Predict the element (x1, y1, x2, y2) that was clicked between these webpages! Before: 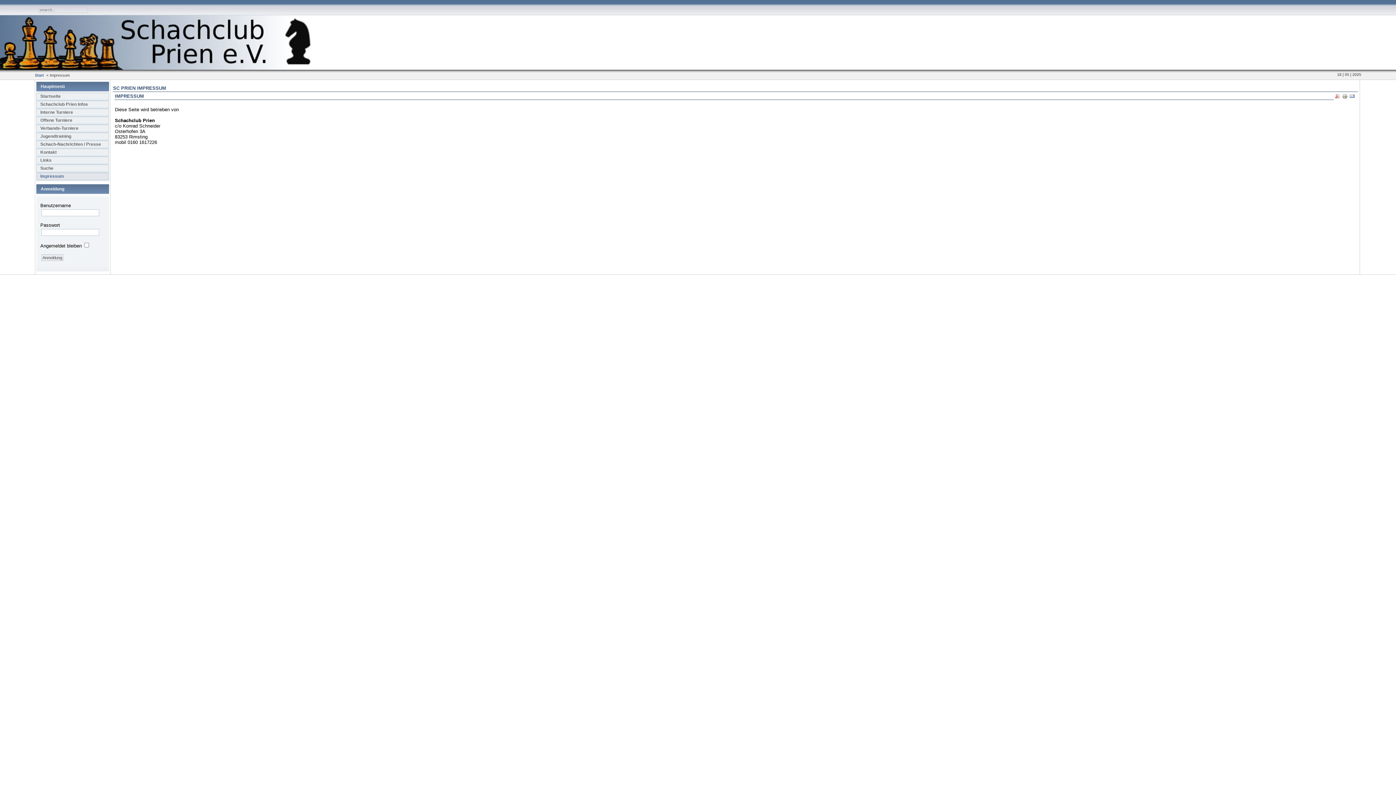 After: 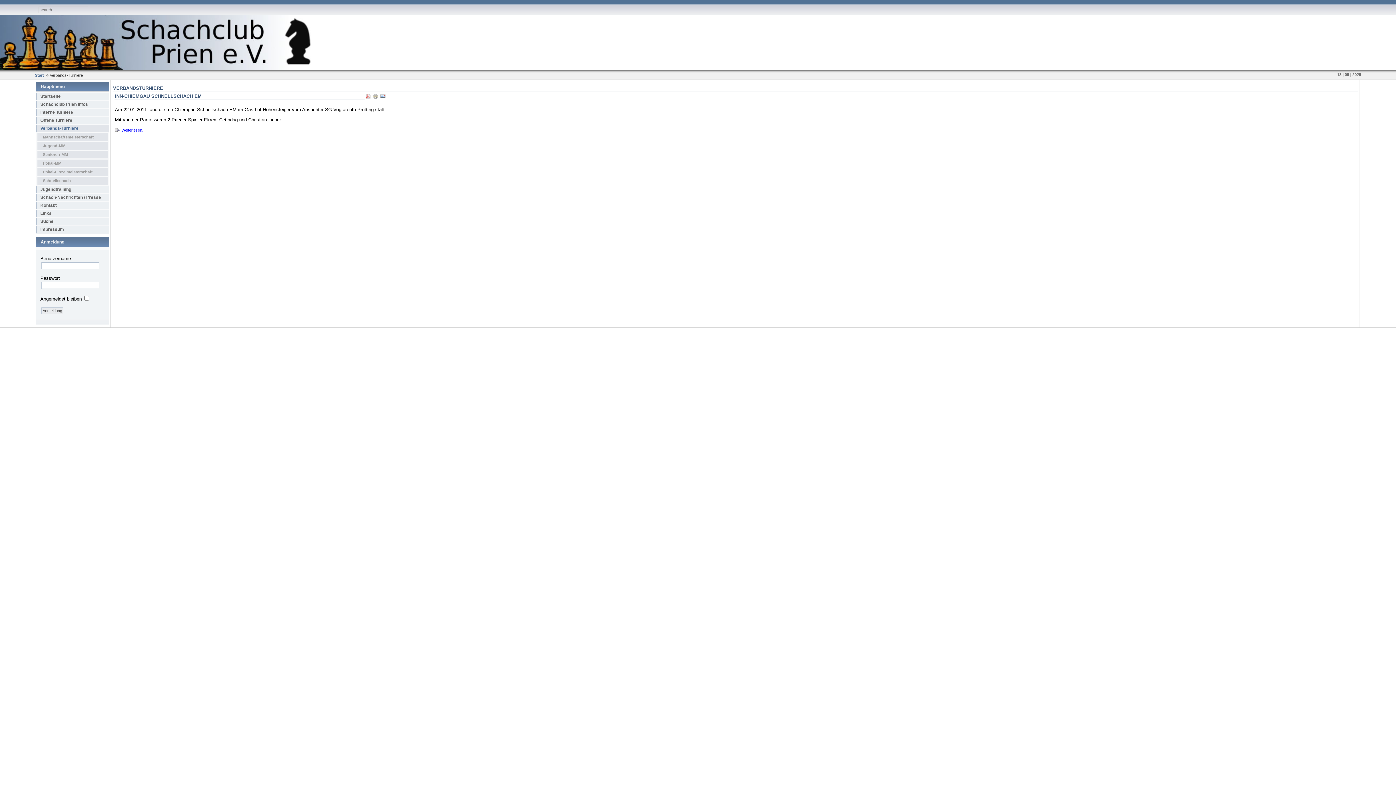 Action: bbox: (36, 124, 109, 132) label: Verbands-Turniere